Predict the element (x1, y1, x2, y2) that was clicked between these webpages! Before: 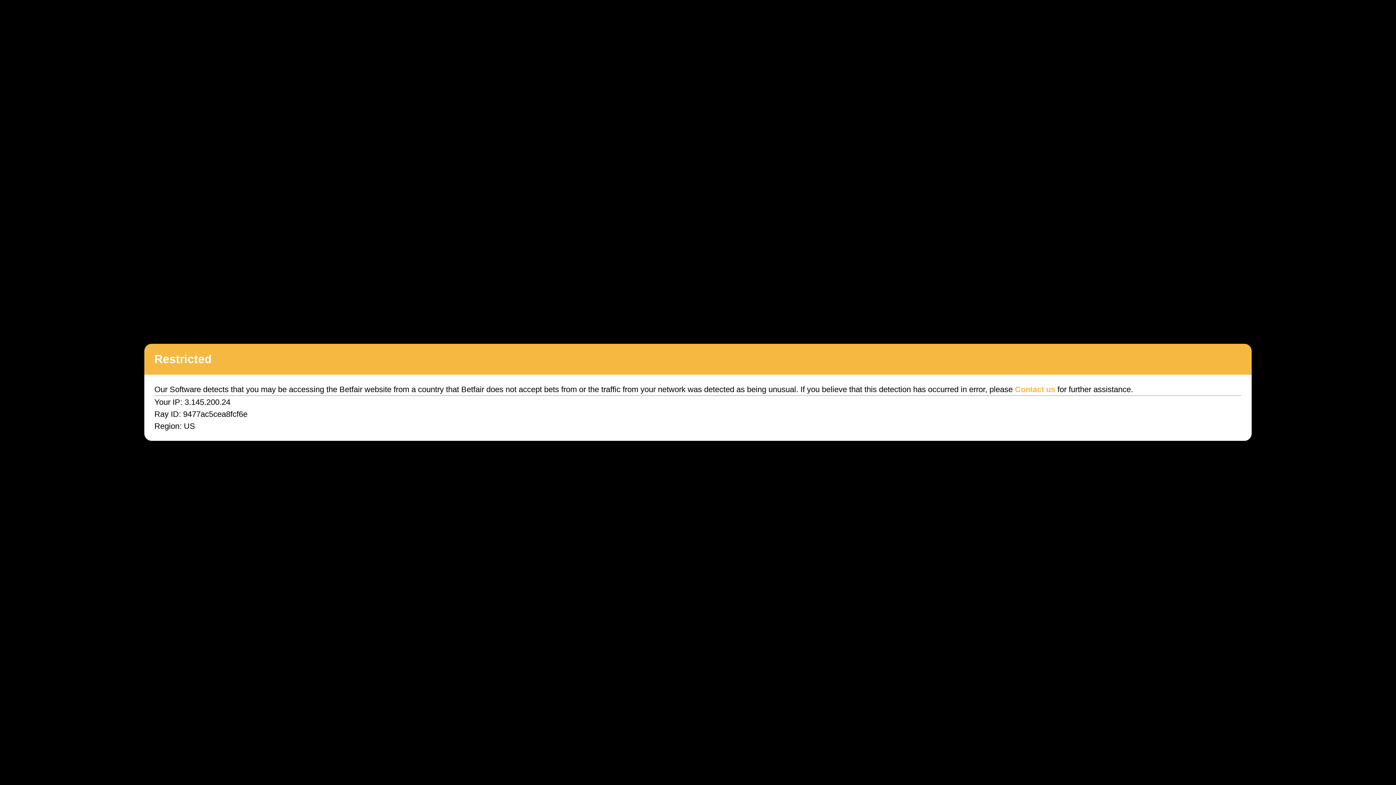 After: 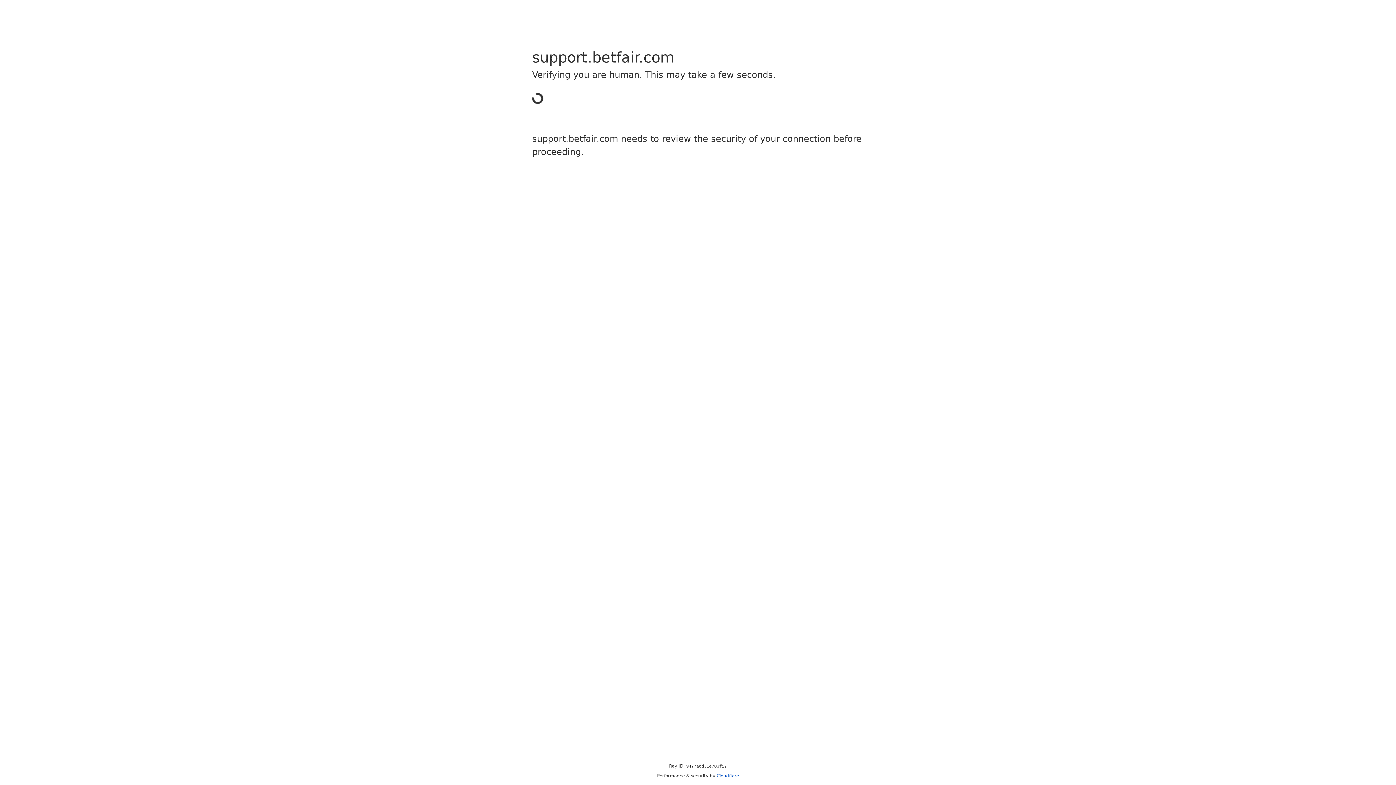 Action: bbox: (1015, 385, 1055, 394) label: Contact us